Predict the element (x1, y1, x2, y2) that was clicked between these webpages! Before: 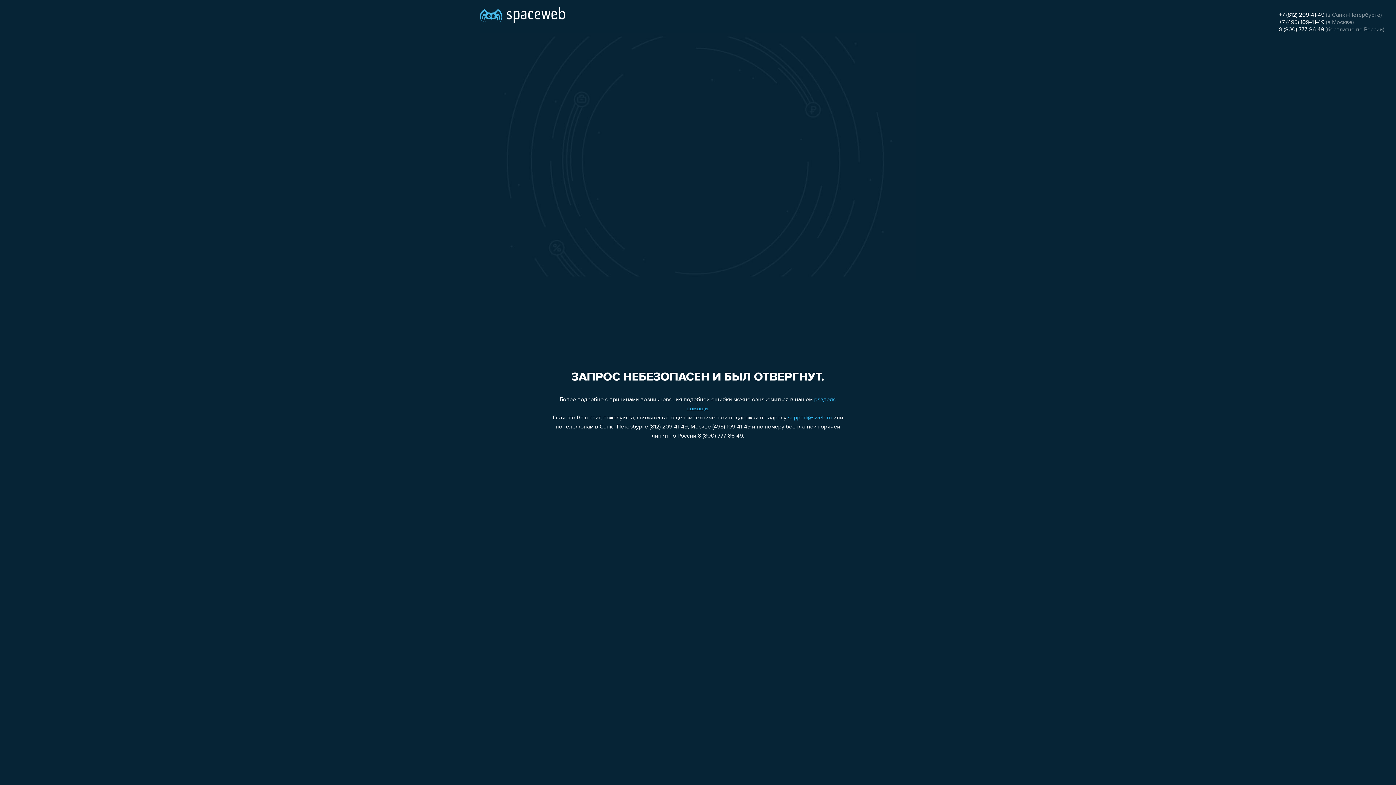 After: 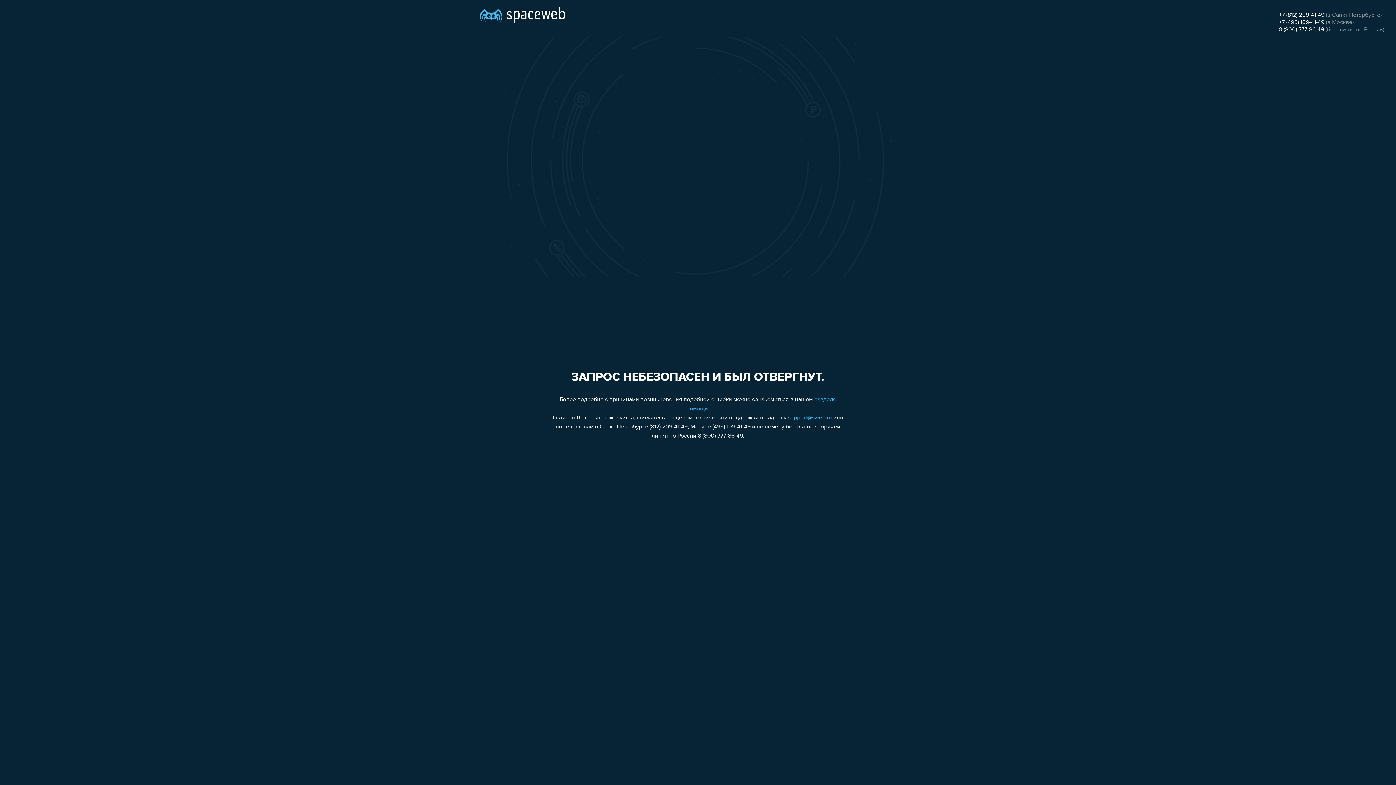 Action: bbox: (788, 415, 832, 421) label: support@sweb.ru